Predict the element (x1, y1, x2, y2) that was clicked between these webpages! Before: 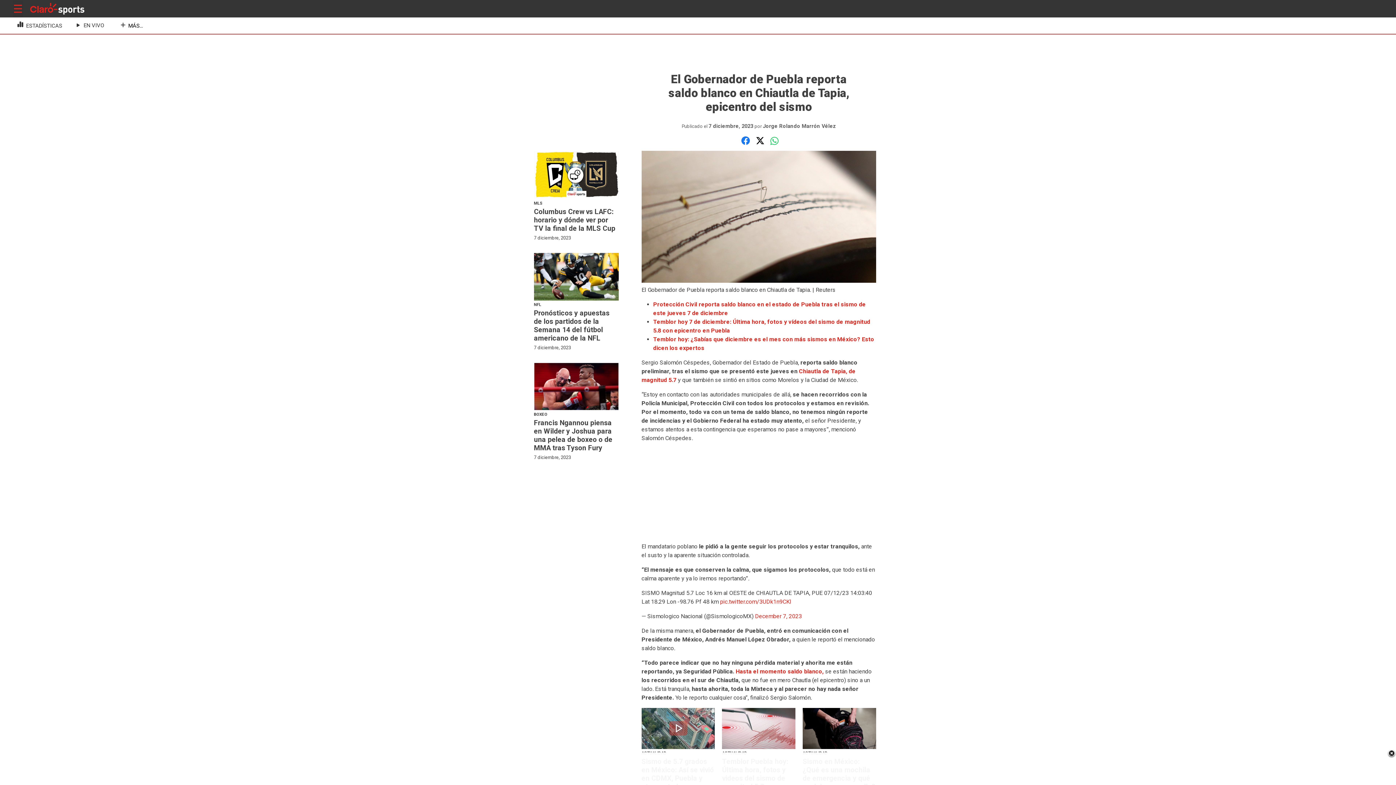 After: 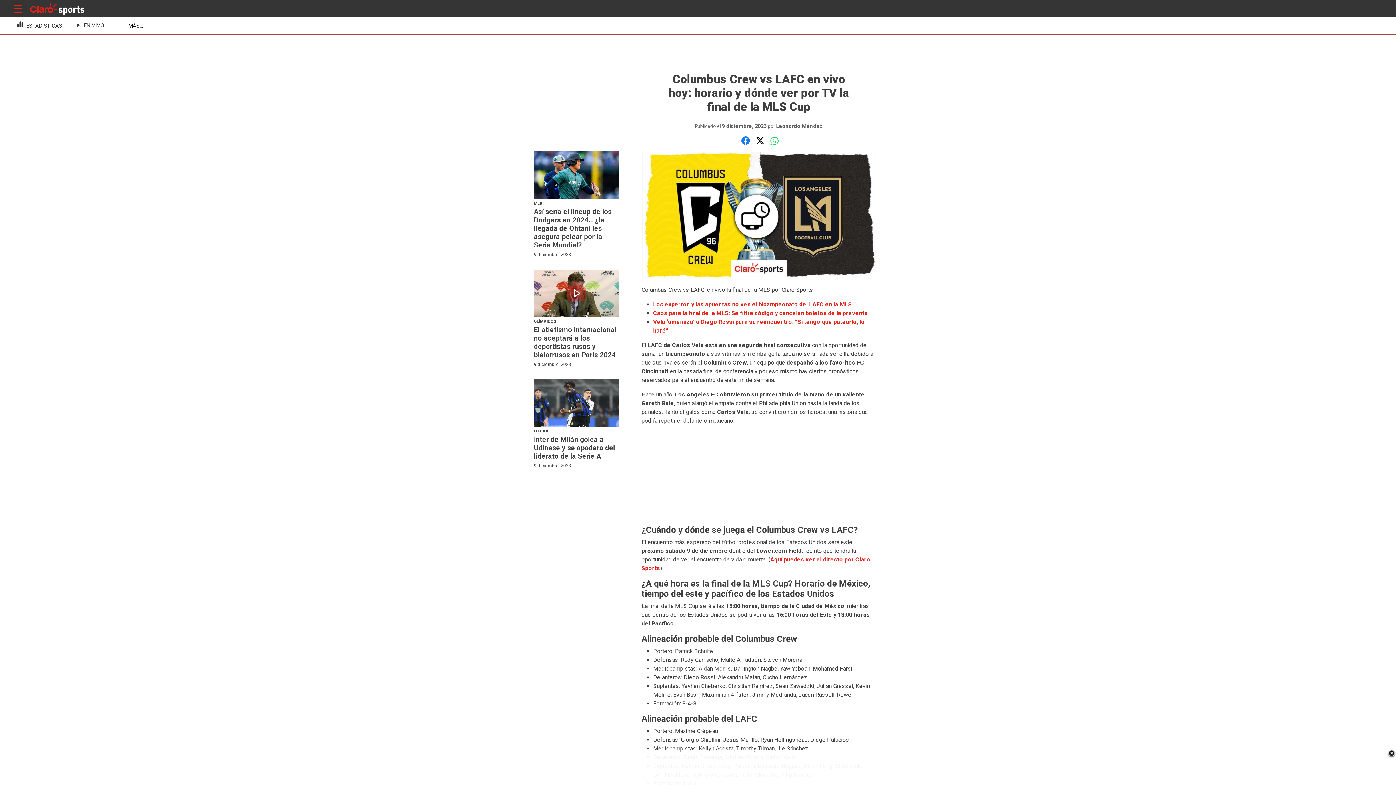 Action: bbox: (534, 151, 619, 241) label: MLS
Columbus Crew vs LAFC: horario y dónde ver por TV la final de la MLS Cup
7 diciembre, 2023